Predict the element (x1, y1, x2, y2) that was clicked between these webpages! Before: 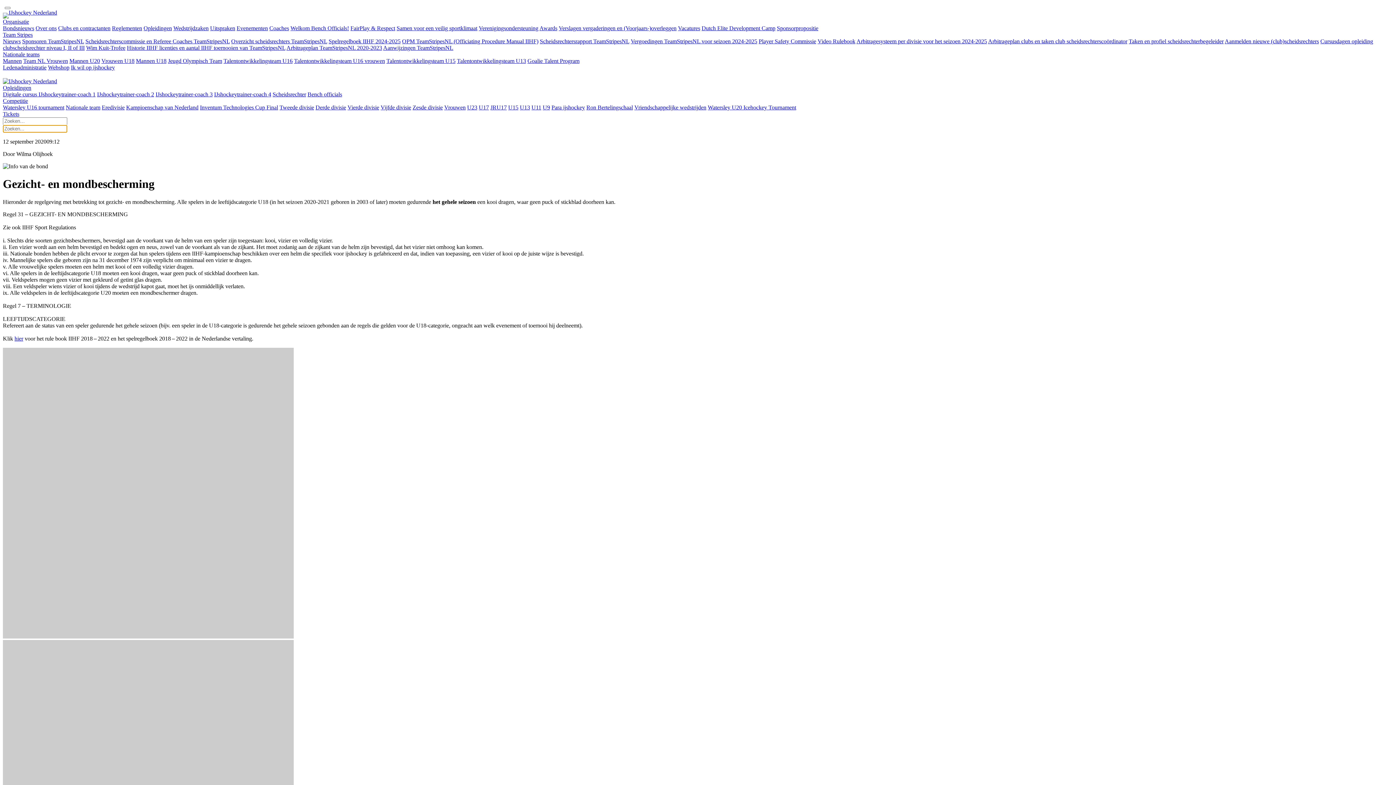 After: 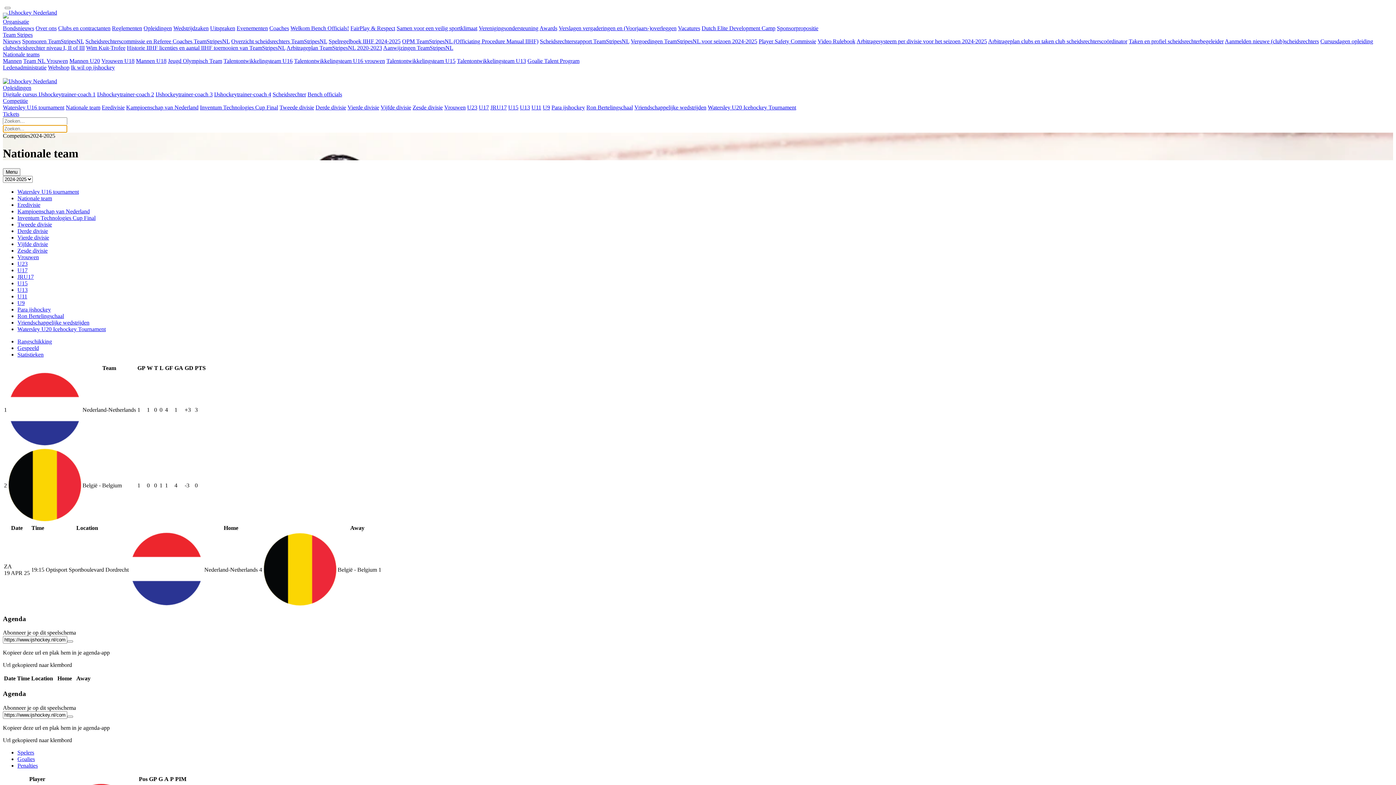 Action: bbox: (65, 104, 100, 110) label: Nationale team